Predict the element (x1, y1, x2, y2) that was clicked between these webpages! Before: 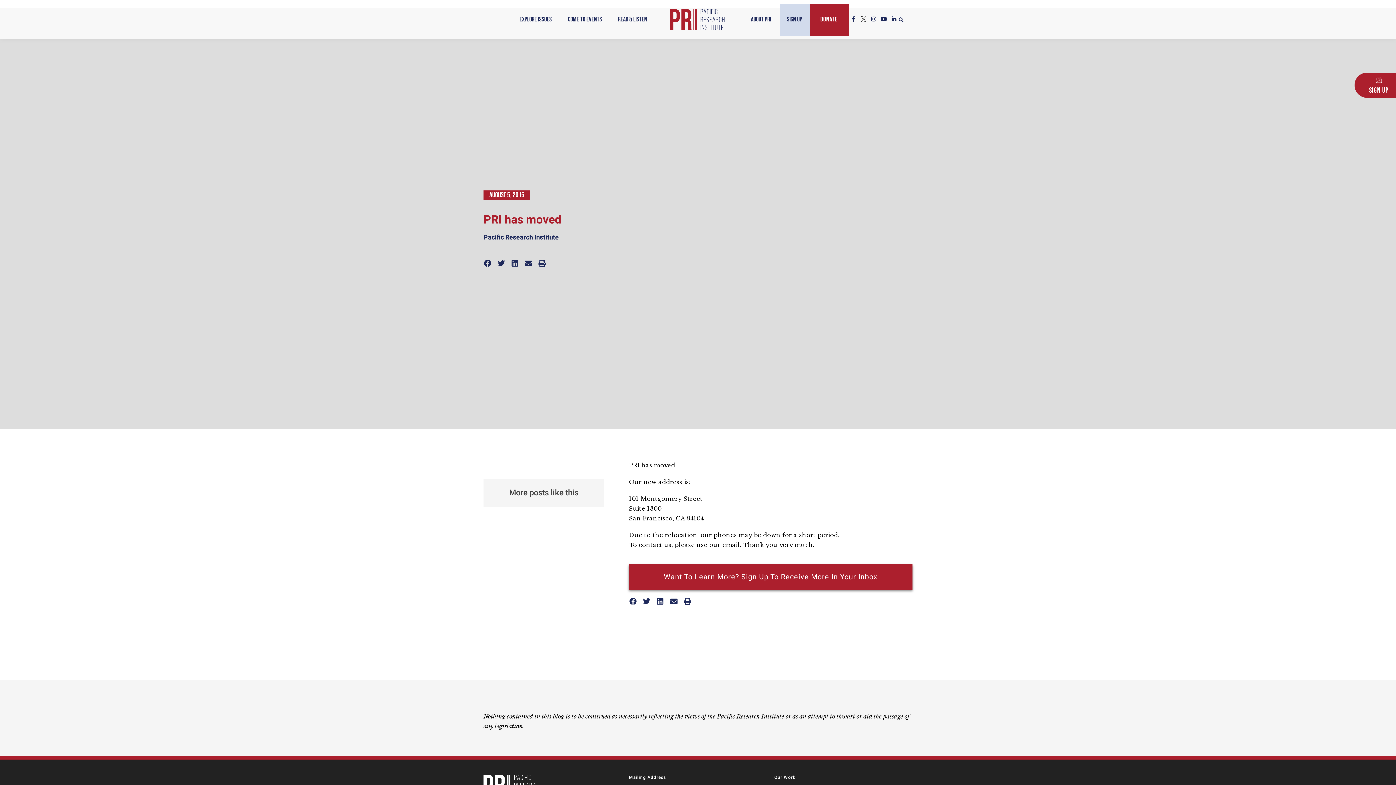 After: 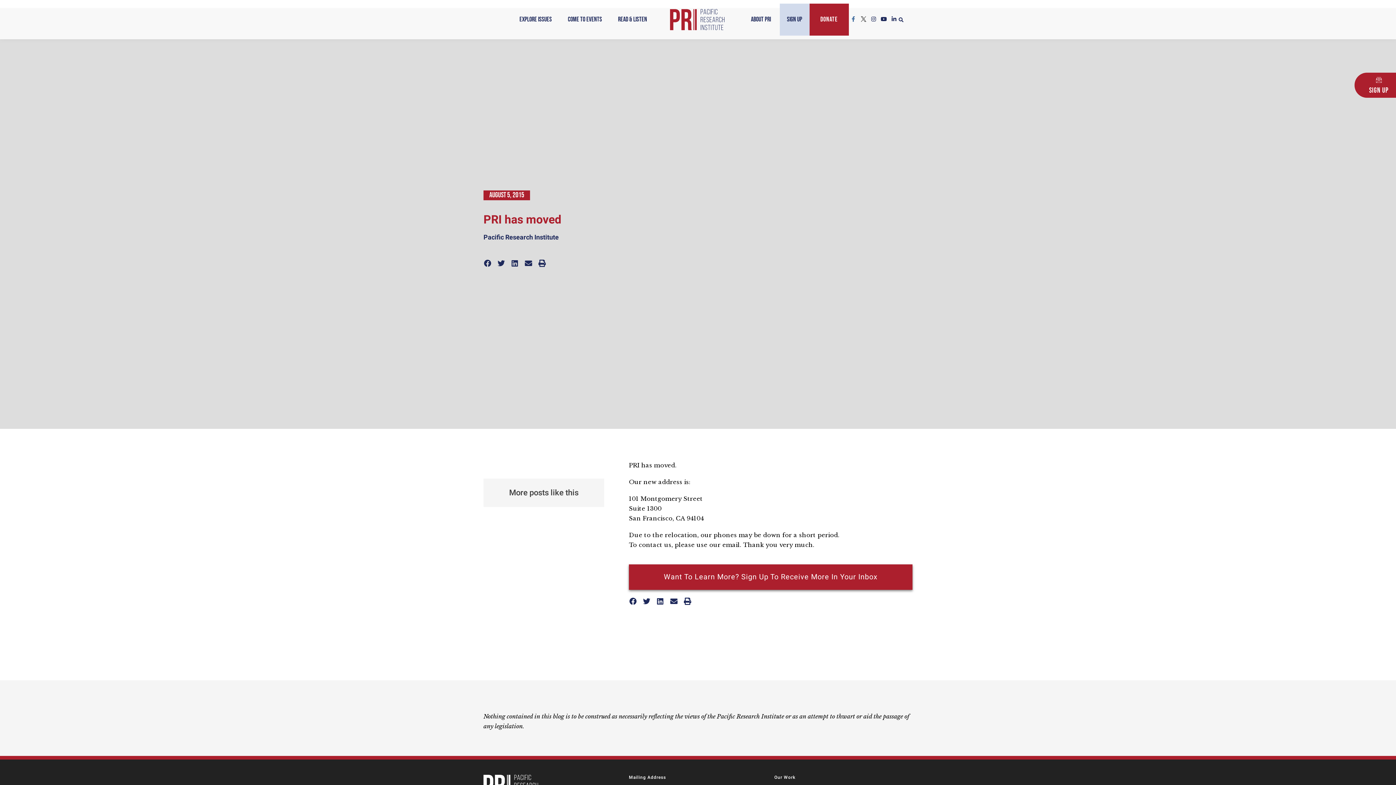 Action: label: Facebook-f bbox: (850, 16, 856, 21)